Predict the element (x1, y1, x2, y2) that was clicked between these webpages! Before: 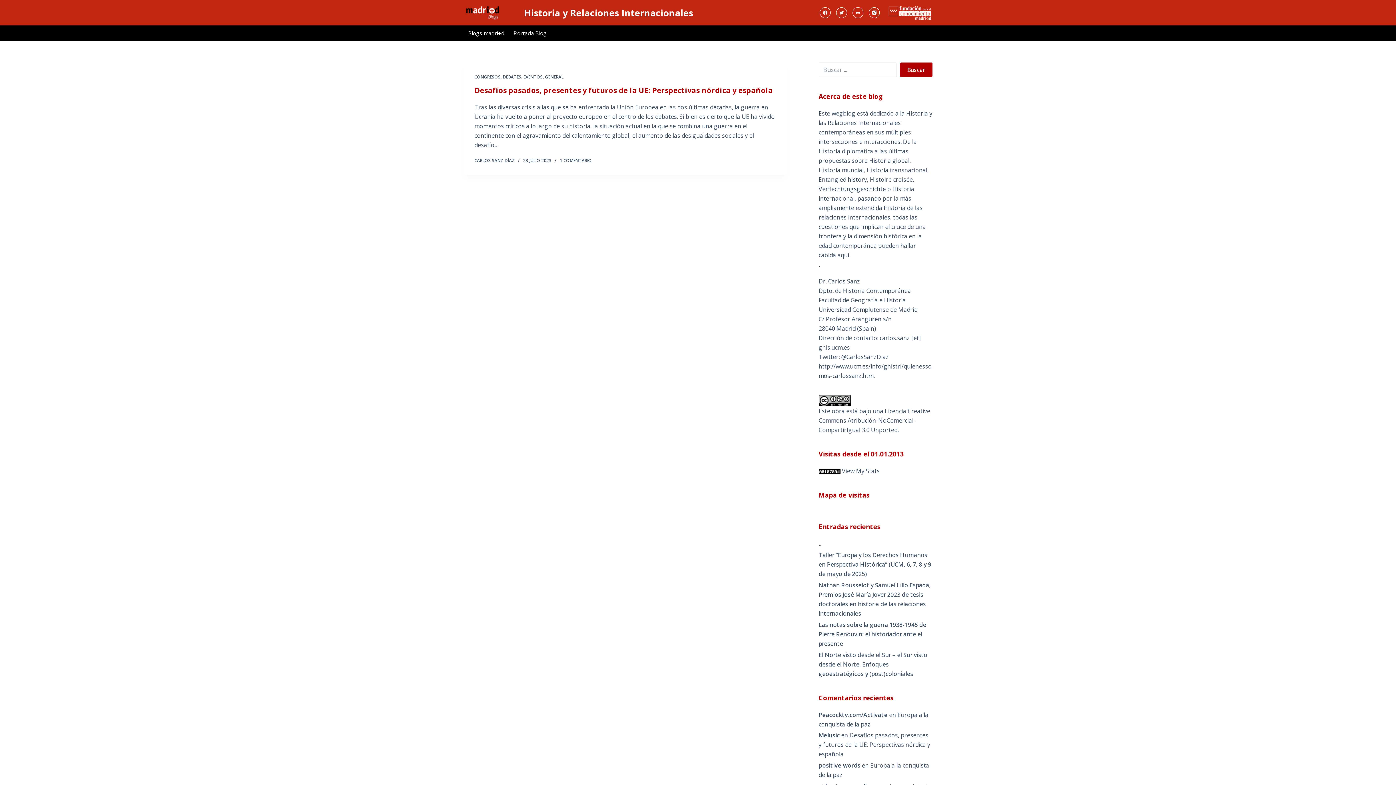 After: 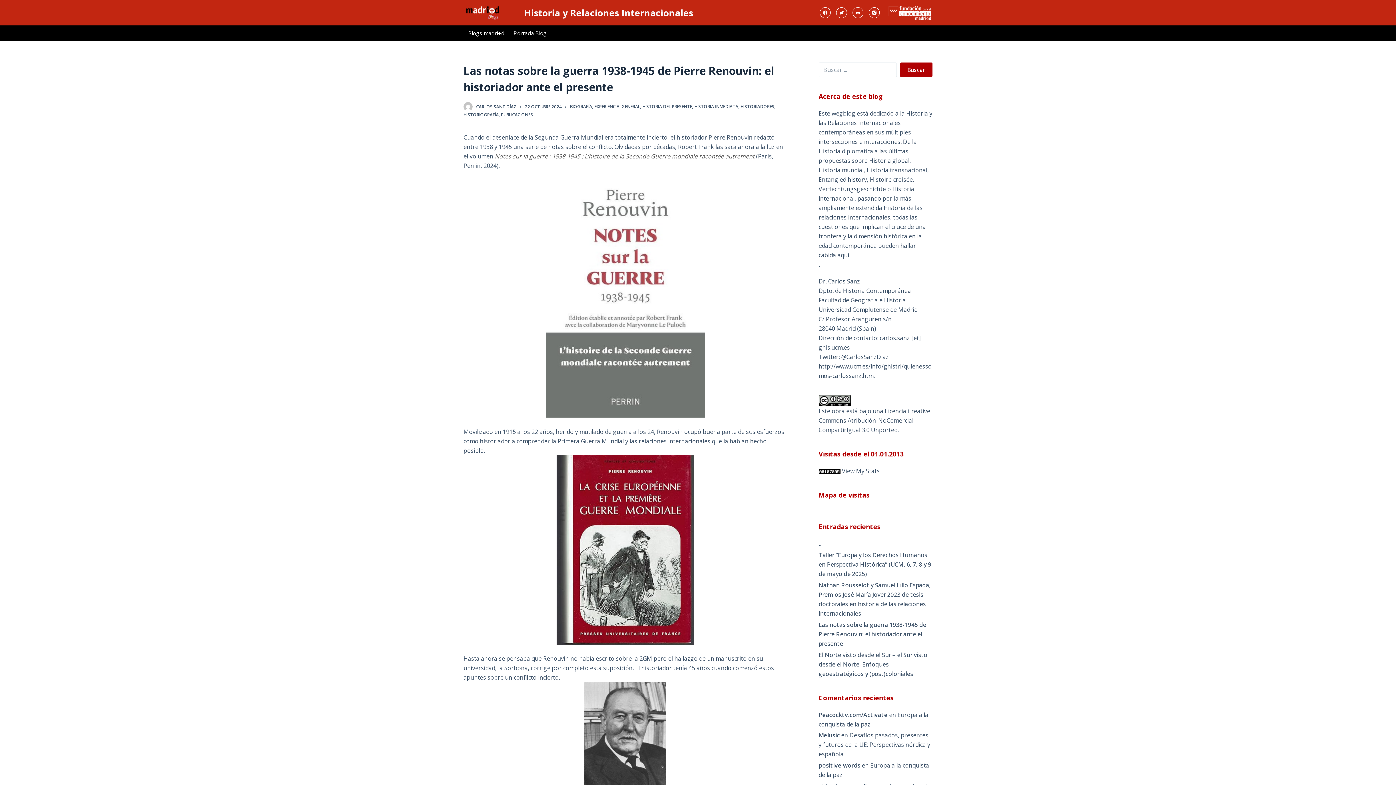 Action: bbox: (818, 620, 932, 648) label: Las notas sobre la guerra 1938-1945 de Pierre Renouvin: el historiador ante el presente